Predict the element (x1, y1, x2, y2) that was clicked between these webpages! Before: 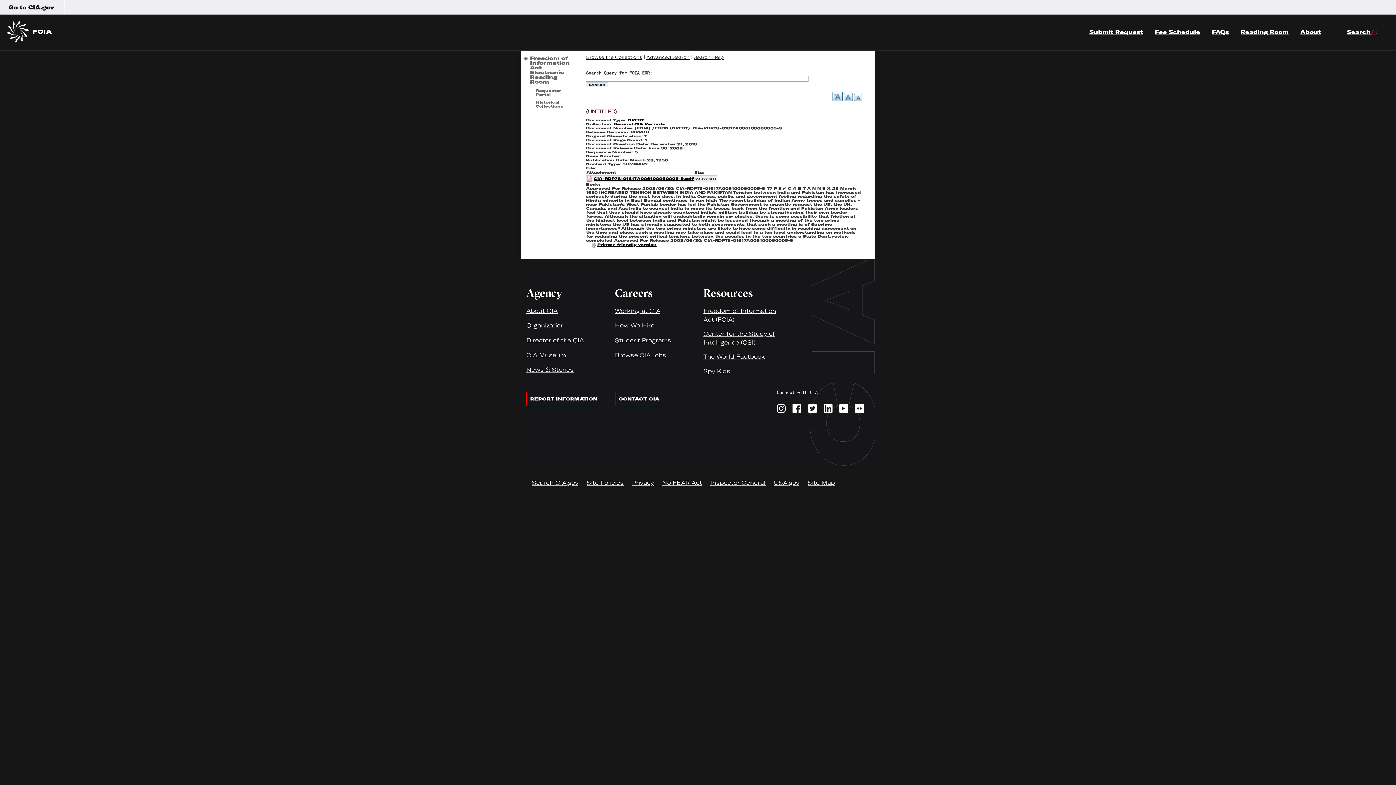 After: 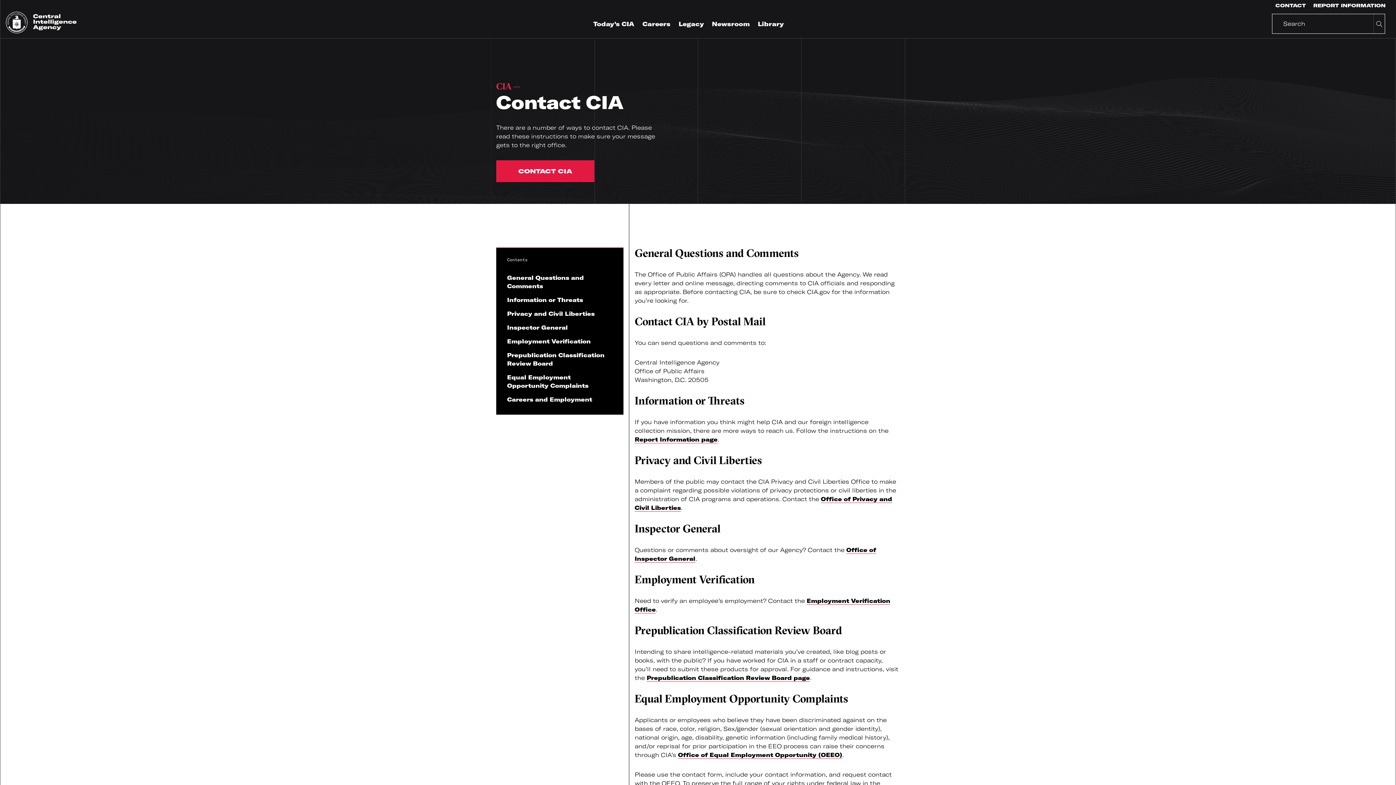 Action: label: CONTACT CIA bbox: (615, 392, 663, 406)